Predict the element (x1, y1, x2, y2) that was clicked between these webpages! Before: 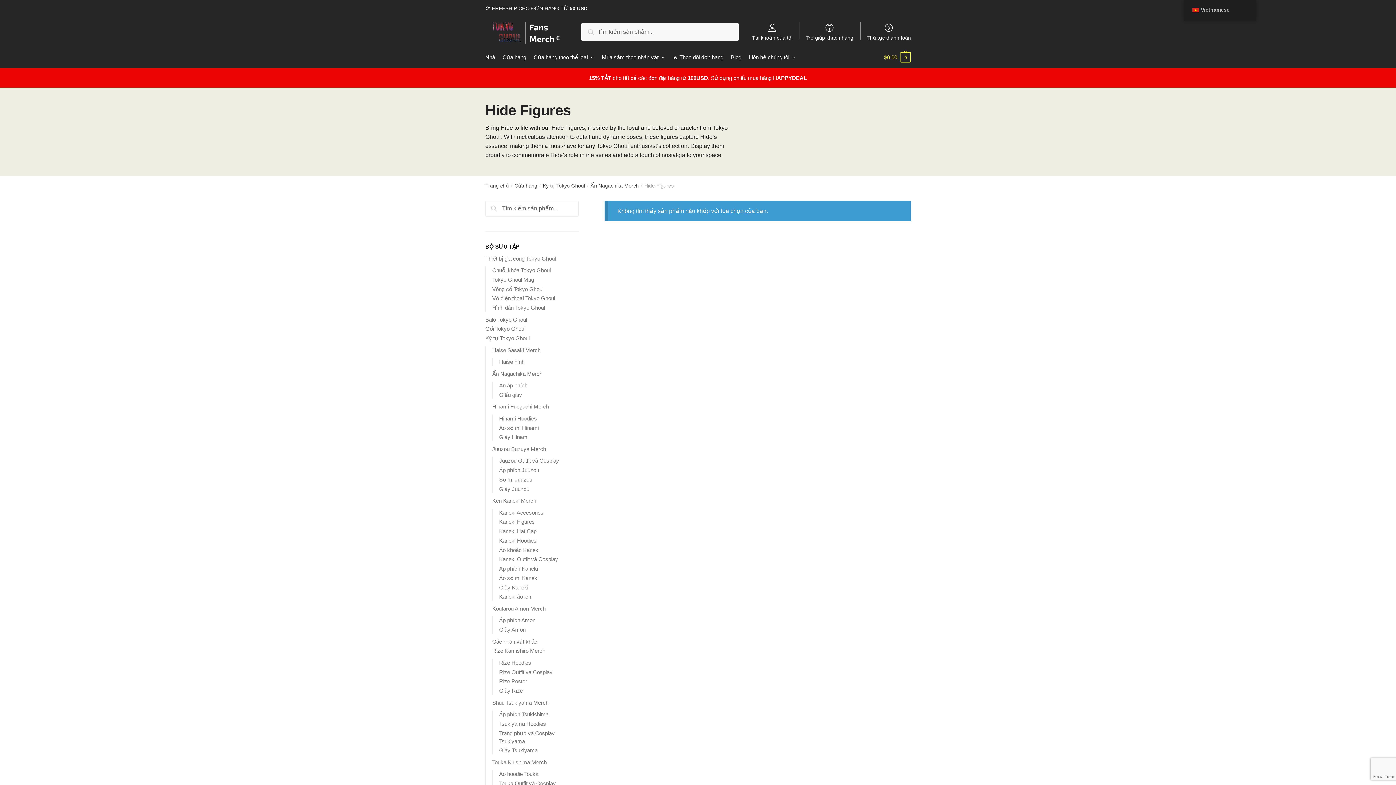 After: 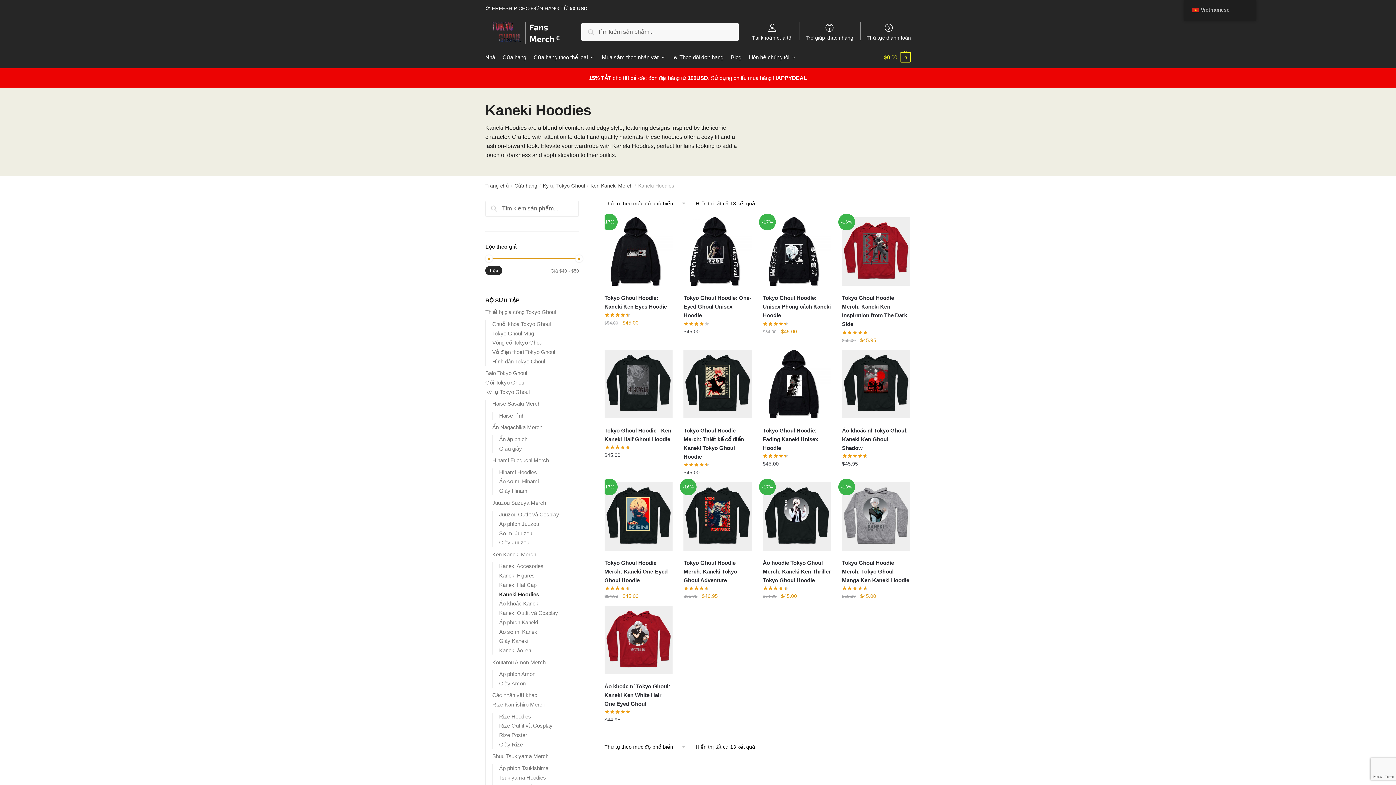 Action: label: Kaneki Hoodies bbox: (499, 537, 536, 543)